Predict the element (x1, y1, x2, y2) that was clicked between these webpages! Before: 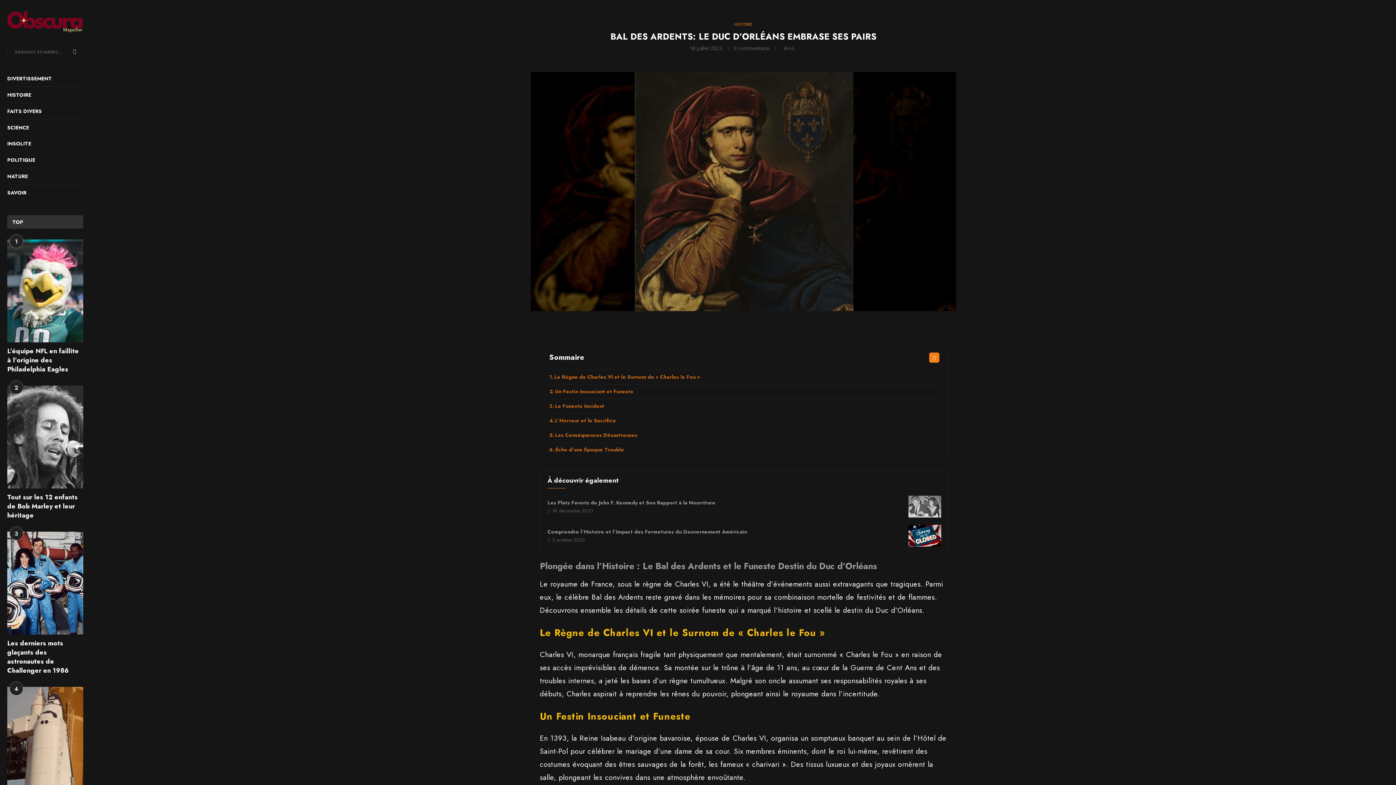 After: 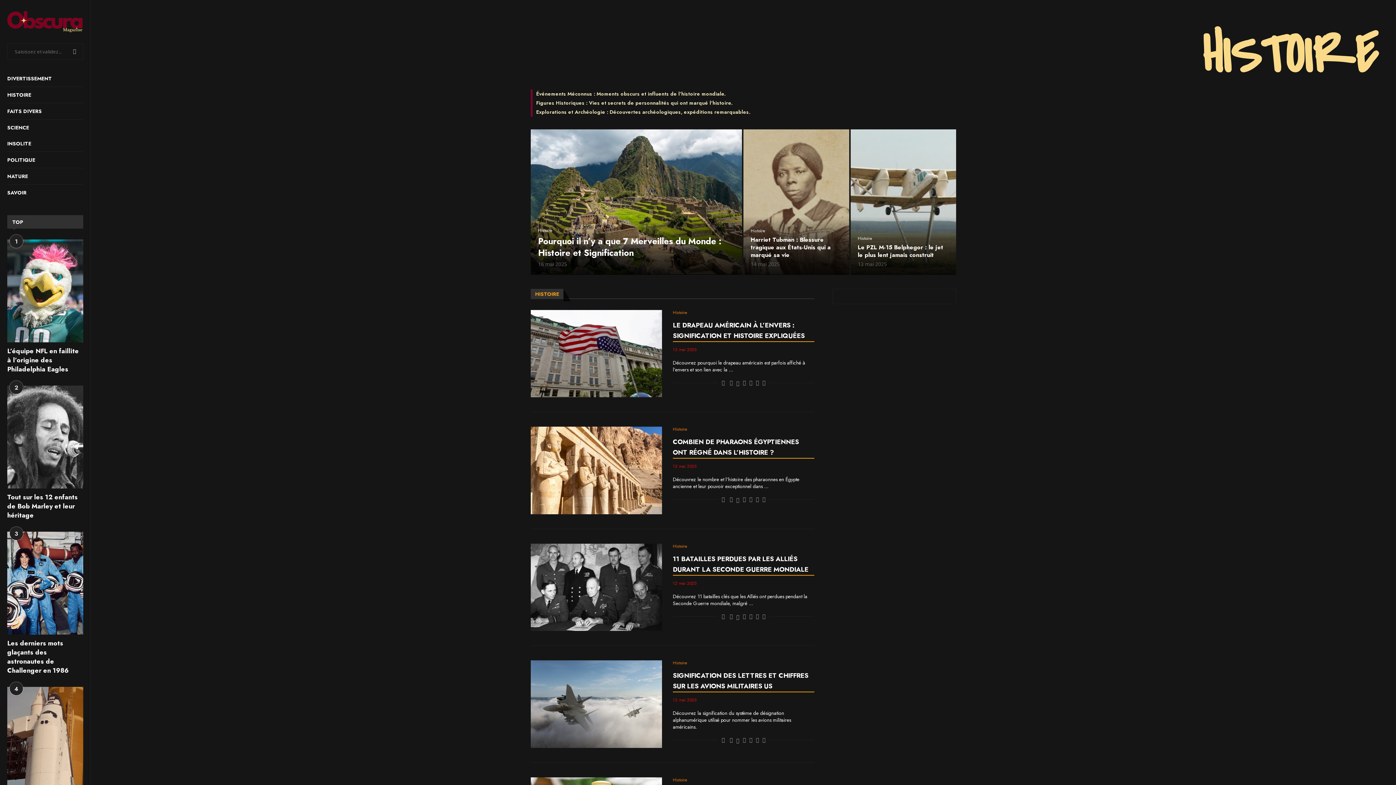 Action: bbox: (7, 86, 83, 102) label: HISTOIRE